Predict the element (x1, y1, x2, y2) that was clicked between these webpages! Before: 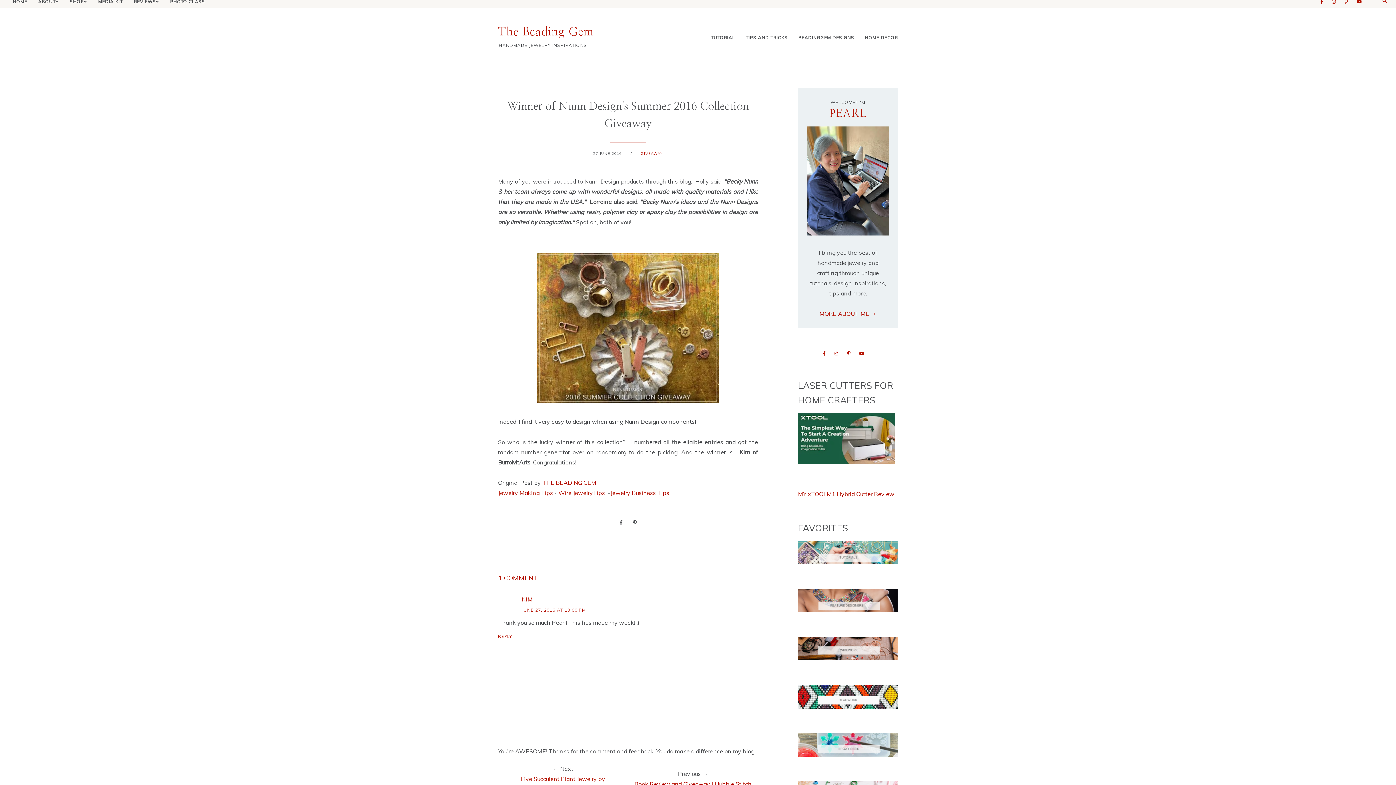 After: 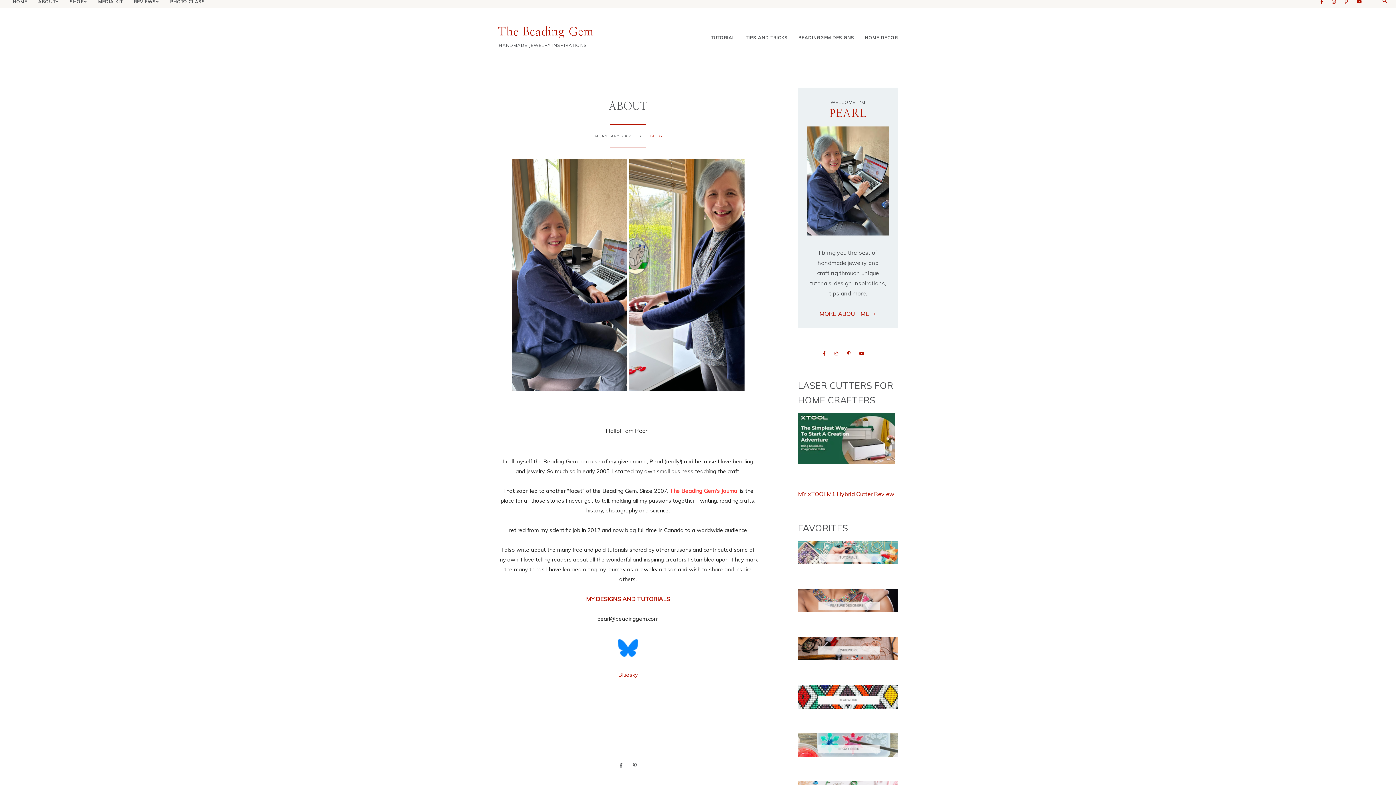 Action: bbox: (807, 229, 889, 237)